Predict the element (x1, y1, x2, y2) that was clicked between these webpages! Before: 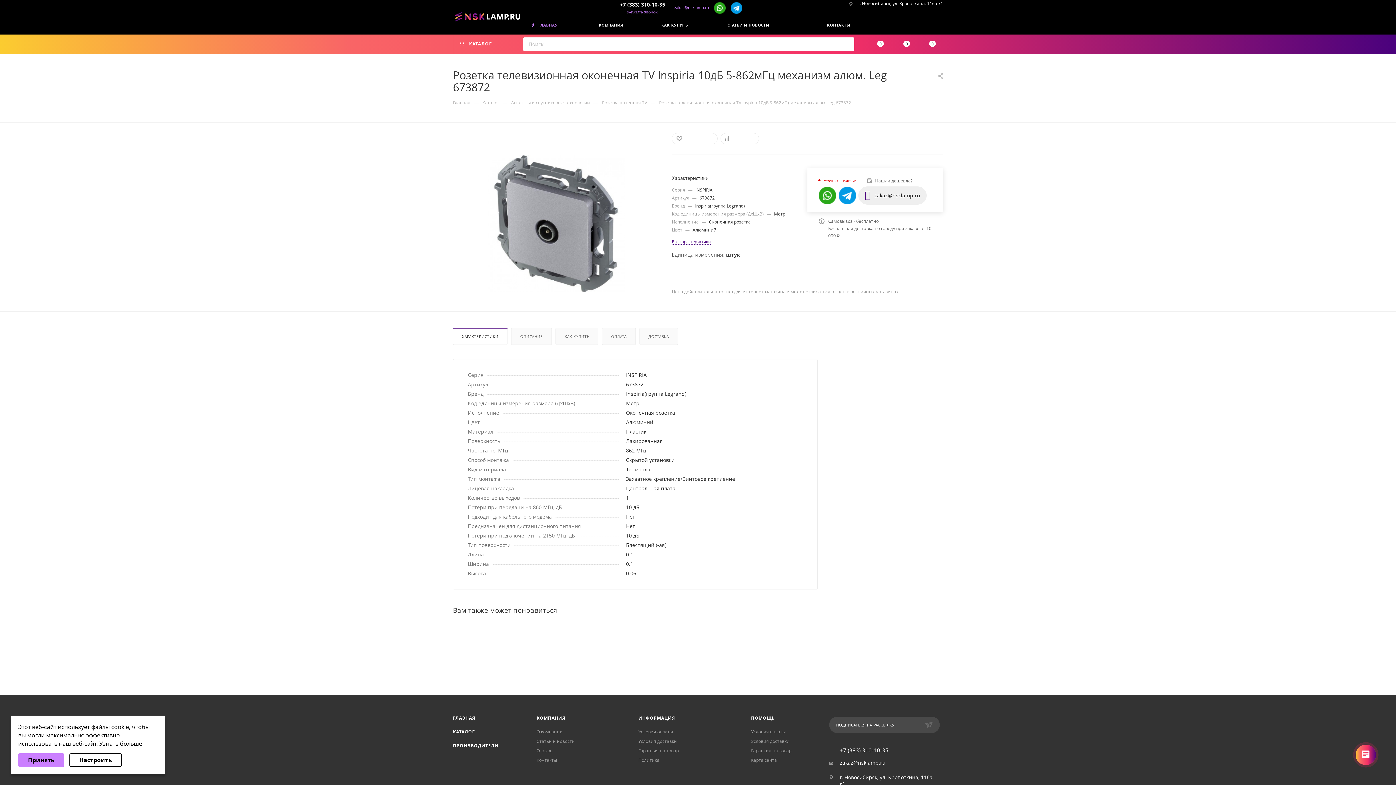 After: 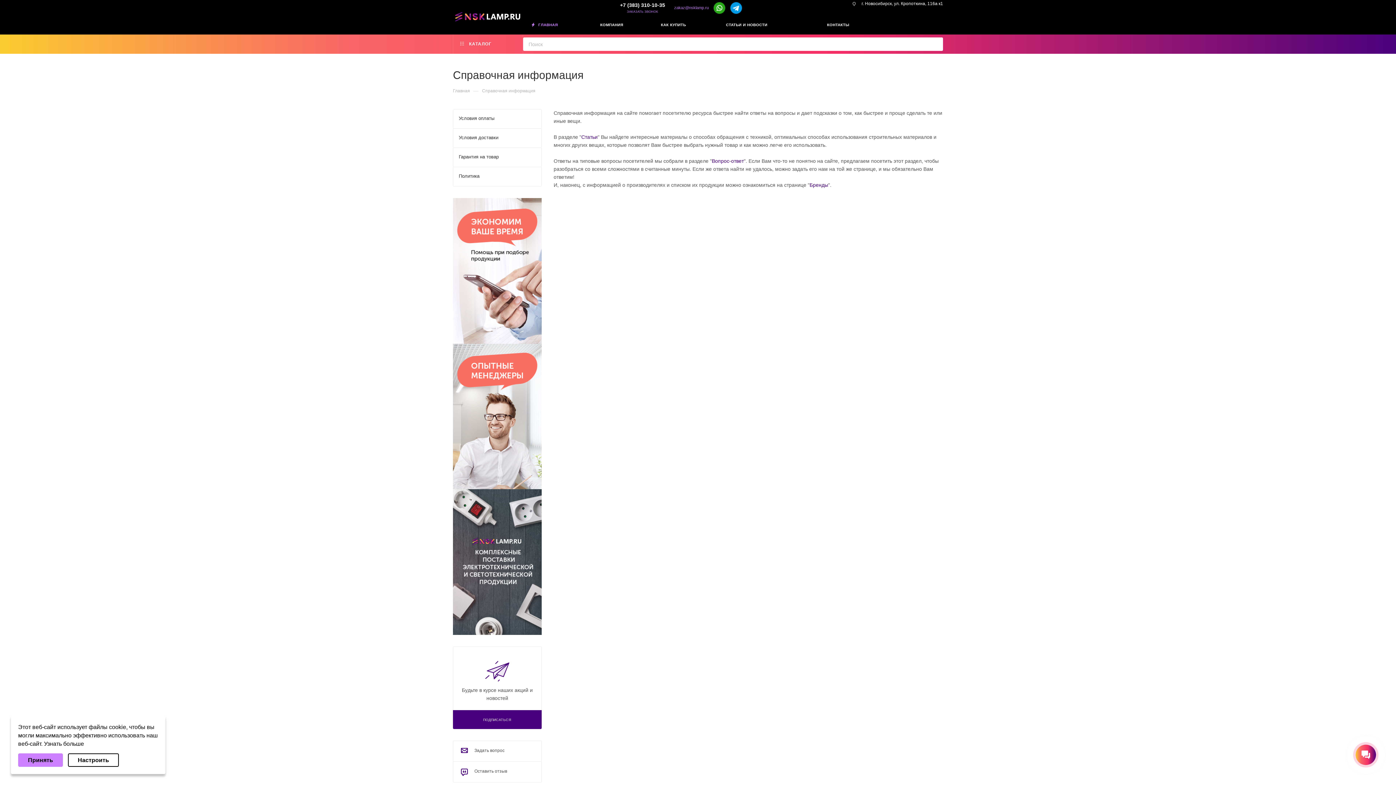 Action: label: ИНФОРМАЦИЯ bbox: (638, 715, 675, 721)